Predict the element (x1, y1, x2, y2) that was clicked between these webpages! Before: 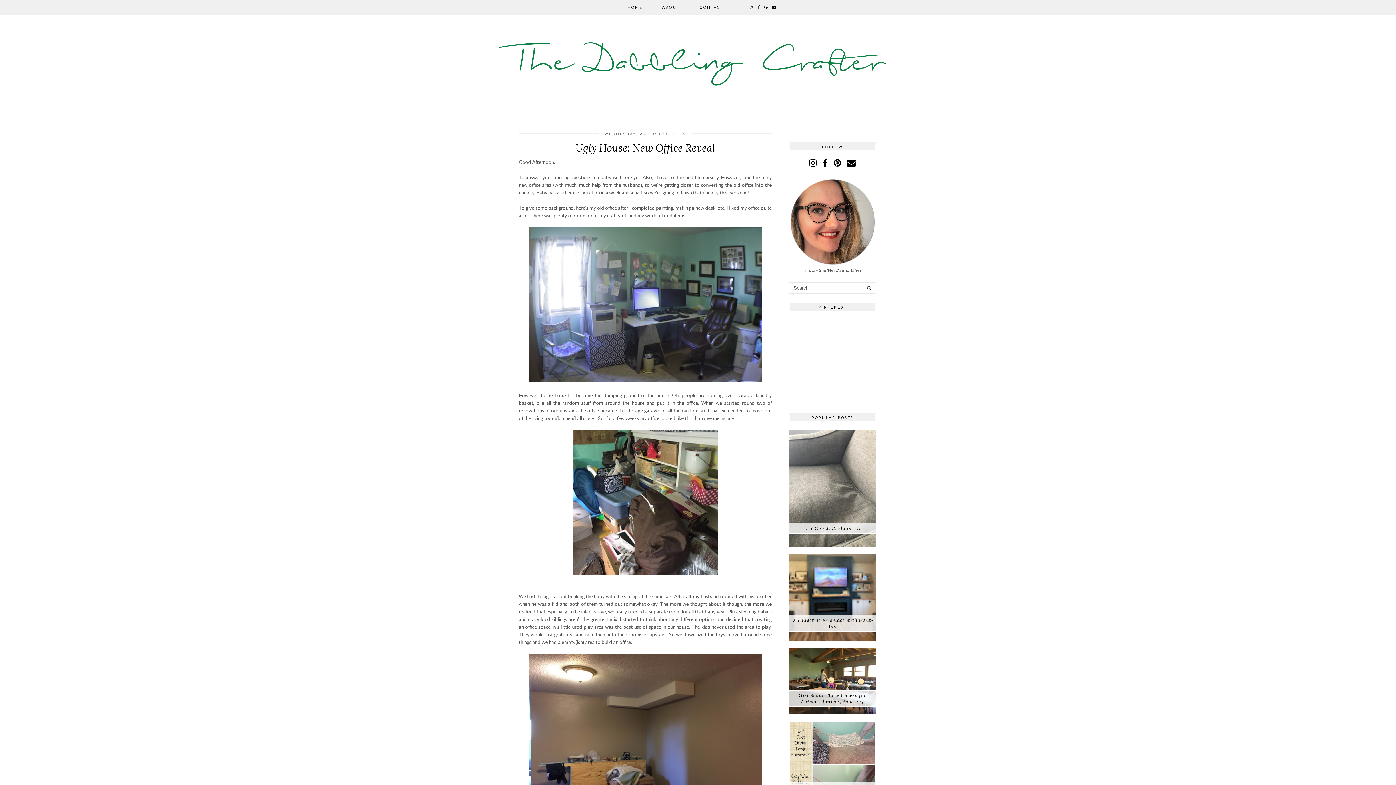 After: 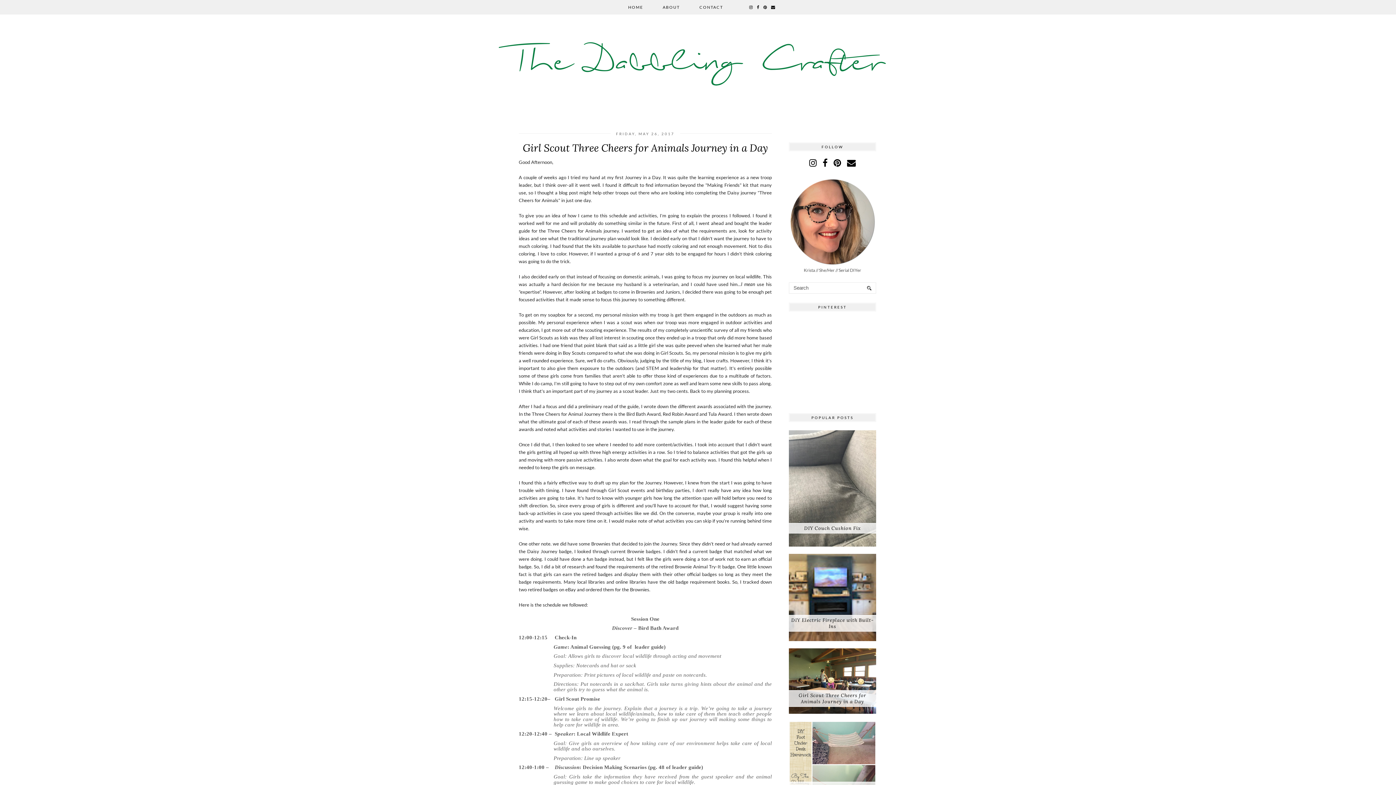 Action: label: Girl Scout Three Cheers for Animals Journey in a Day bbox: (798, 692, 866, 705)